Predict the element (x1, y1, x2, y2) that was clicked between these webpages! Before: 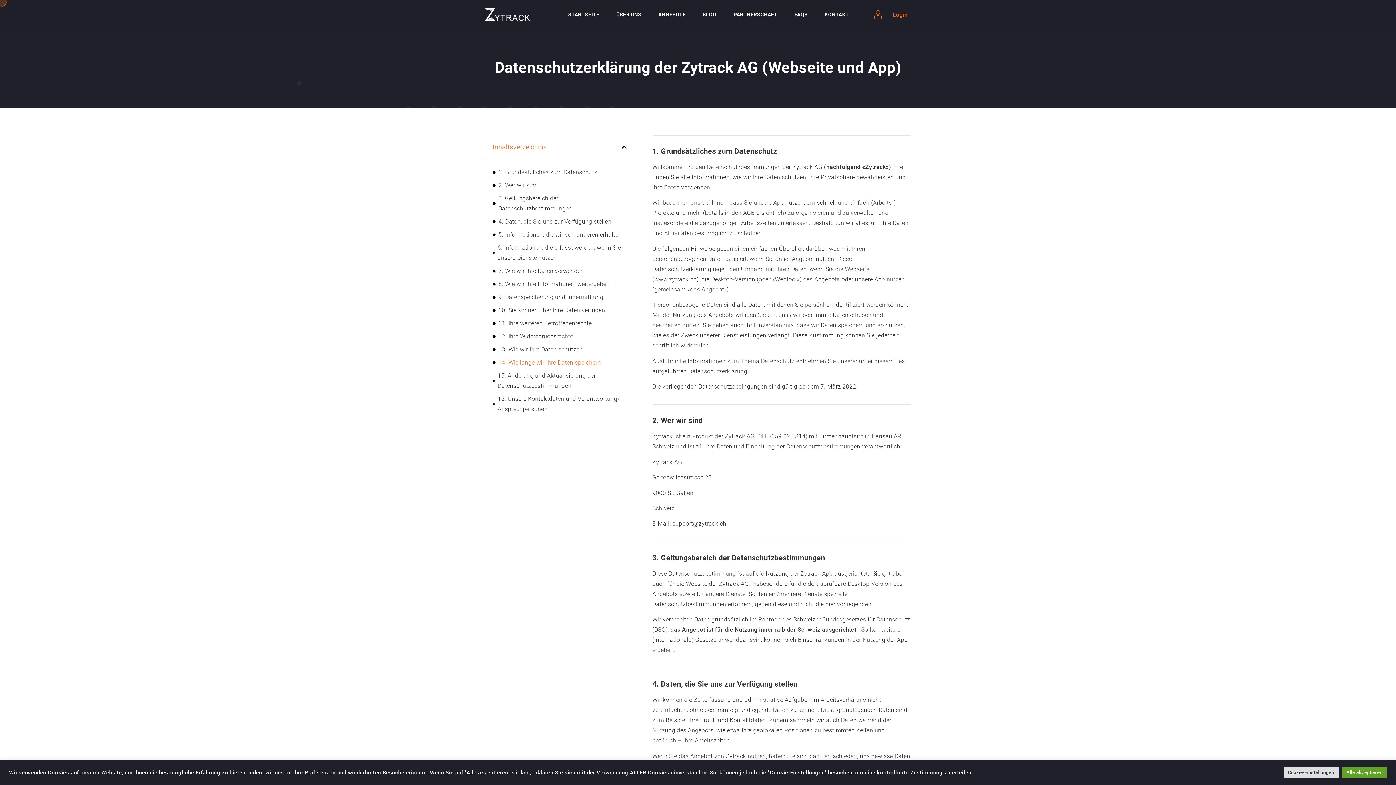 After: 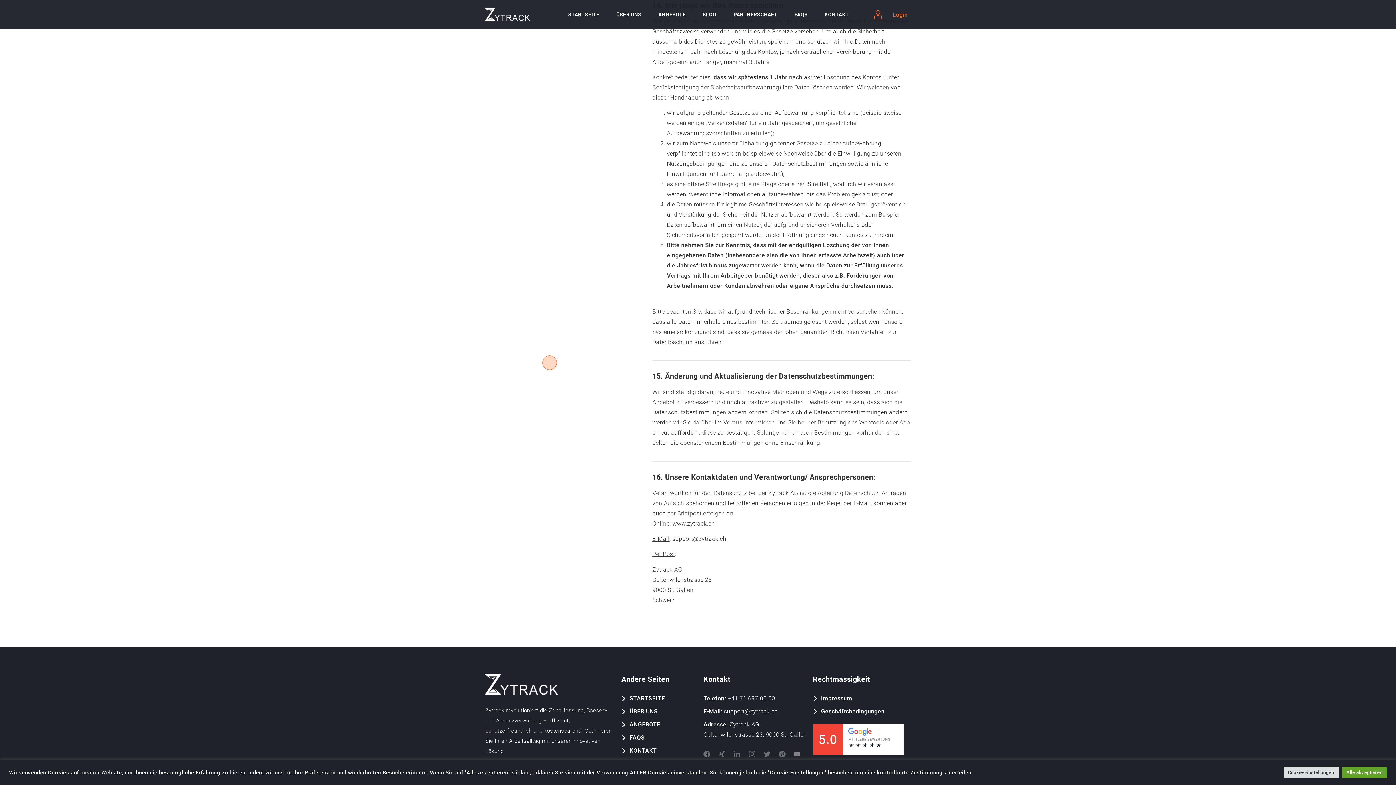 Action: bbox: (498, 357, 601, 368) label: 14. Wie lange wir Ihre Daten speichern